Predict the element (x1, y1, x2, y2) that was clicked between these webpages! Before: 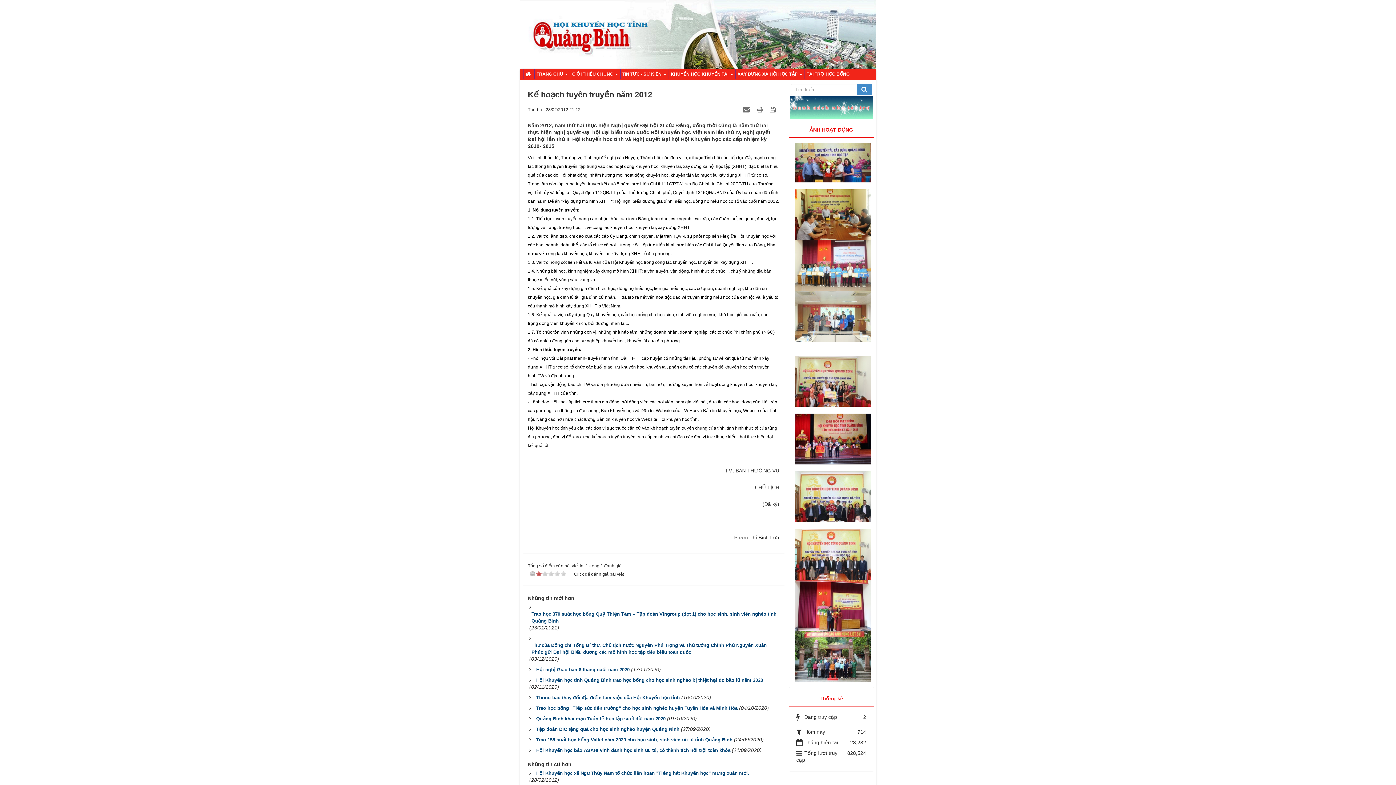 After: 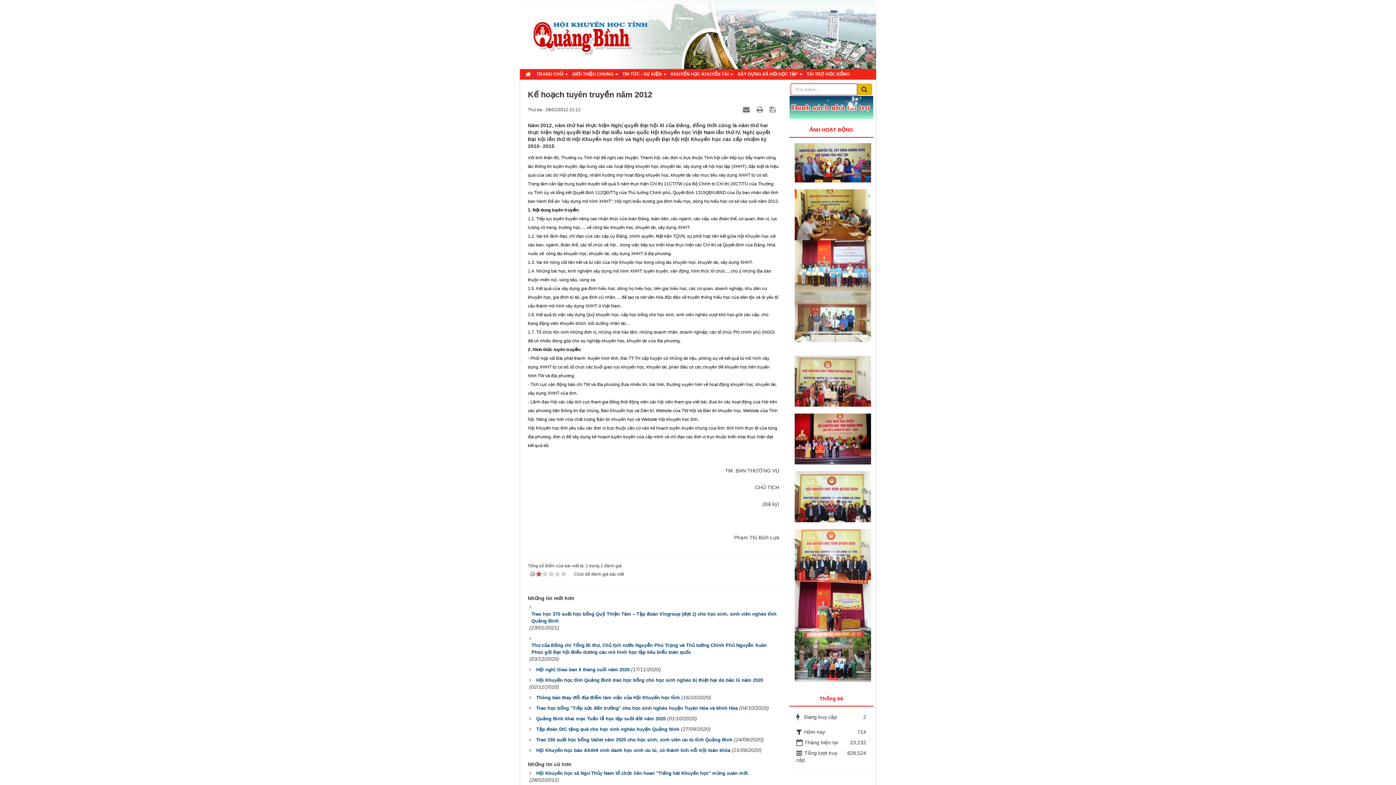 Action: bbox: (856, 83, 872, 95)